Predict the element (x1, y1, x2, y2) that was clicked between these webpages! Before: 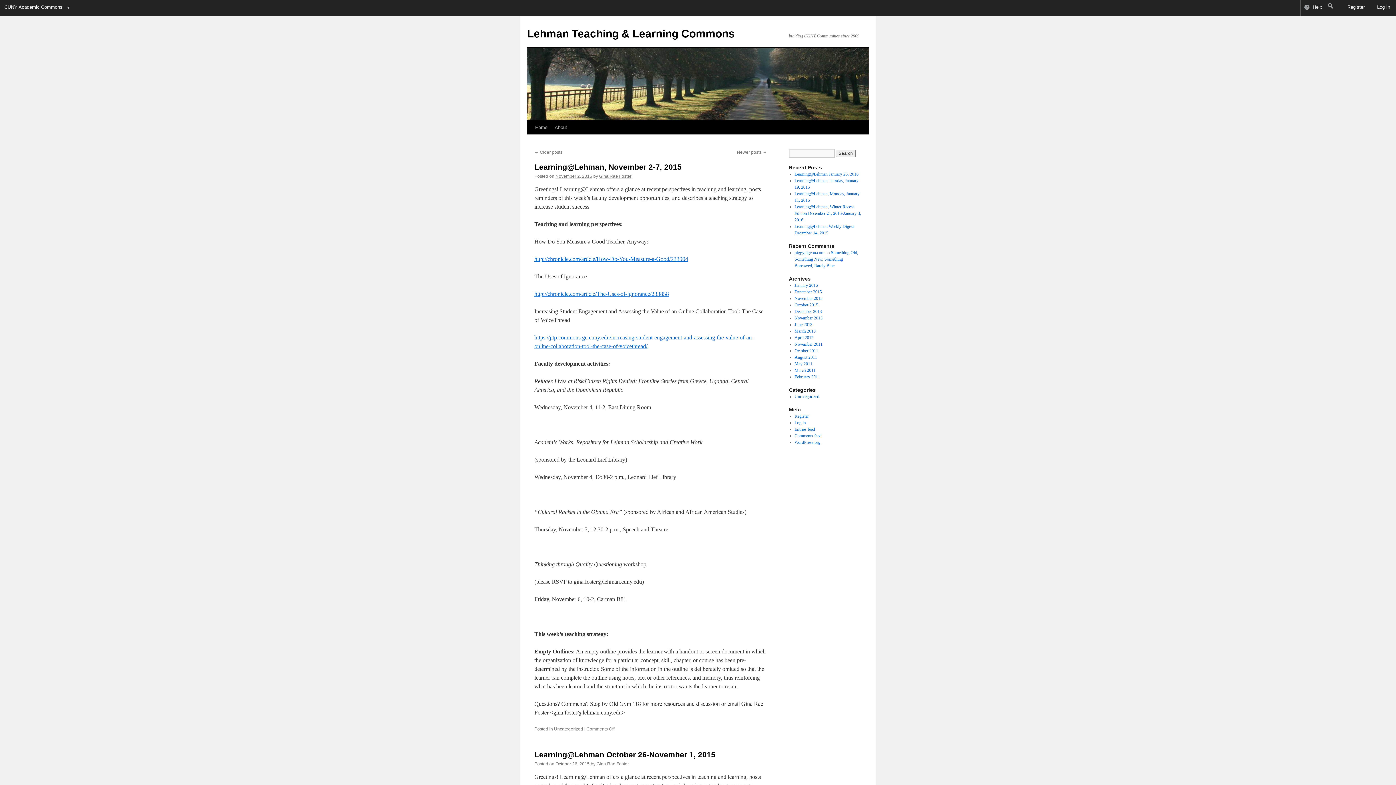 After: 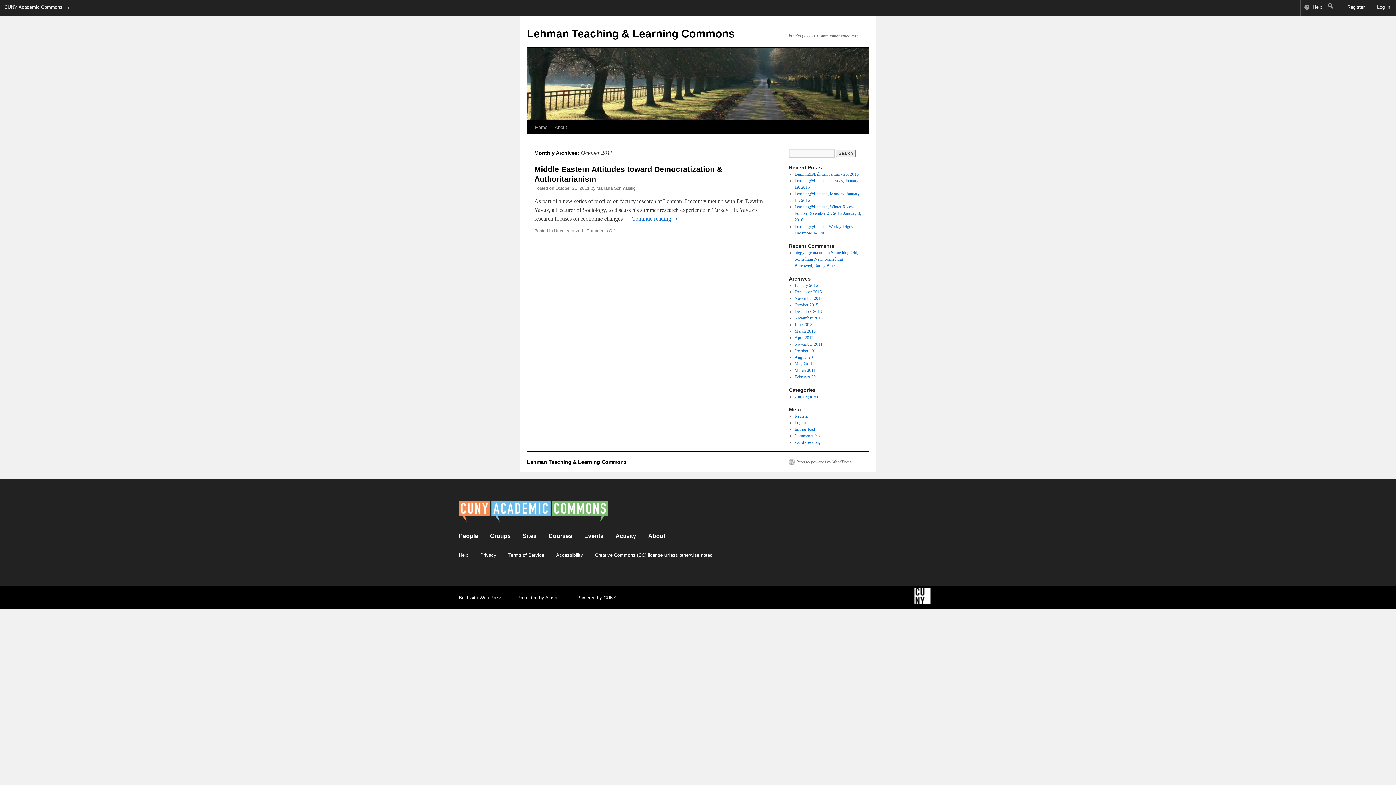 Action: bbox: (794, 348, 818, 353) label: October 2011